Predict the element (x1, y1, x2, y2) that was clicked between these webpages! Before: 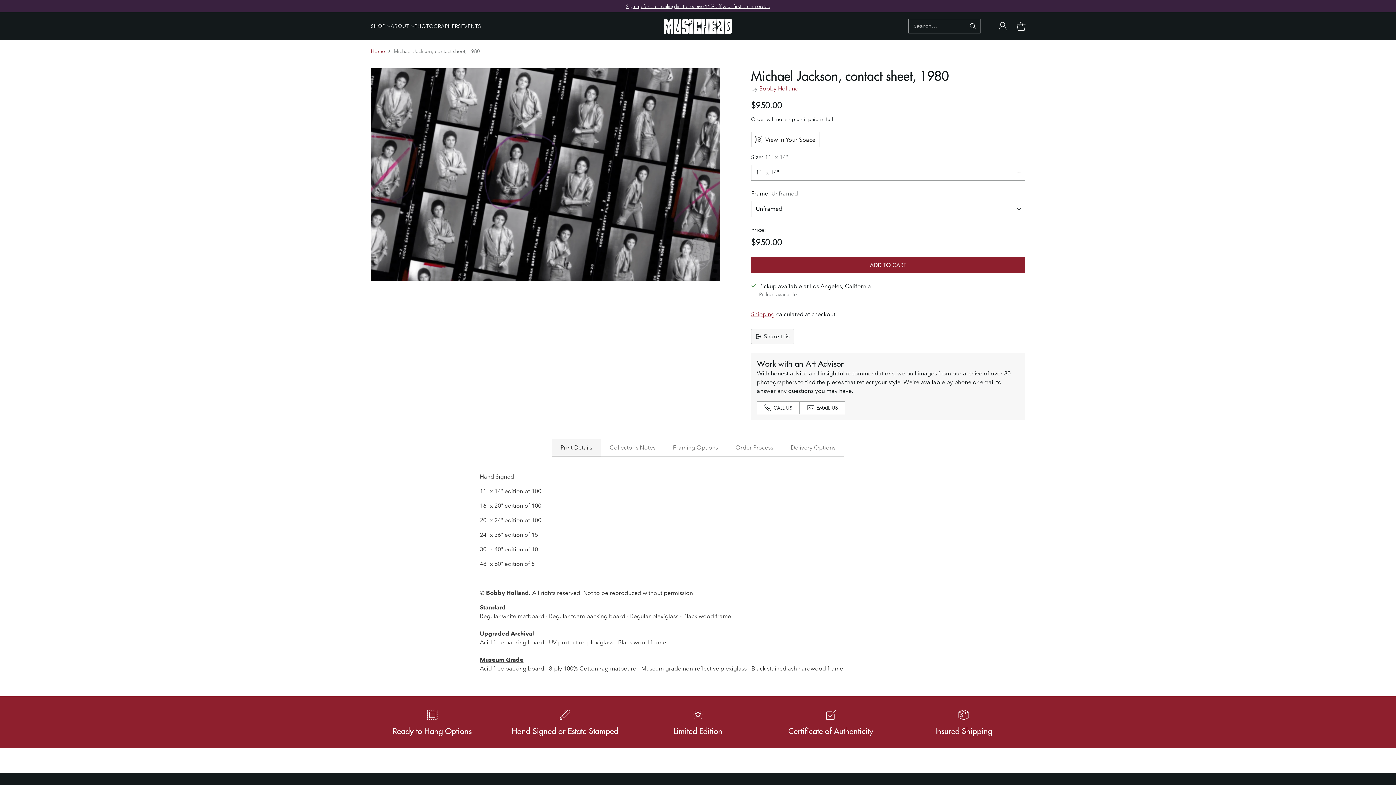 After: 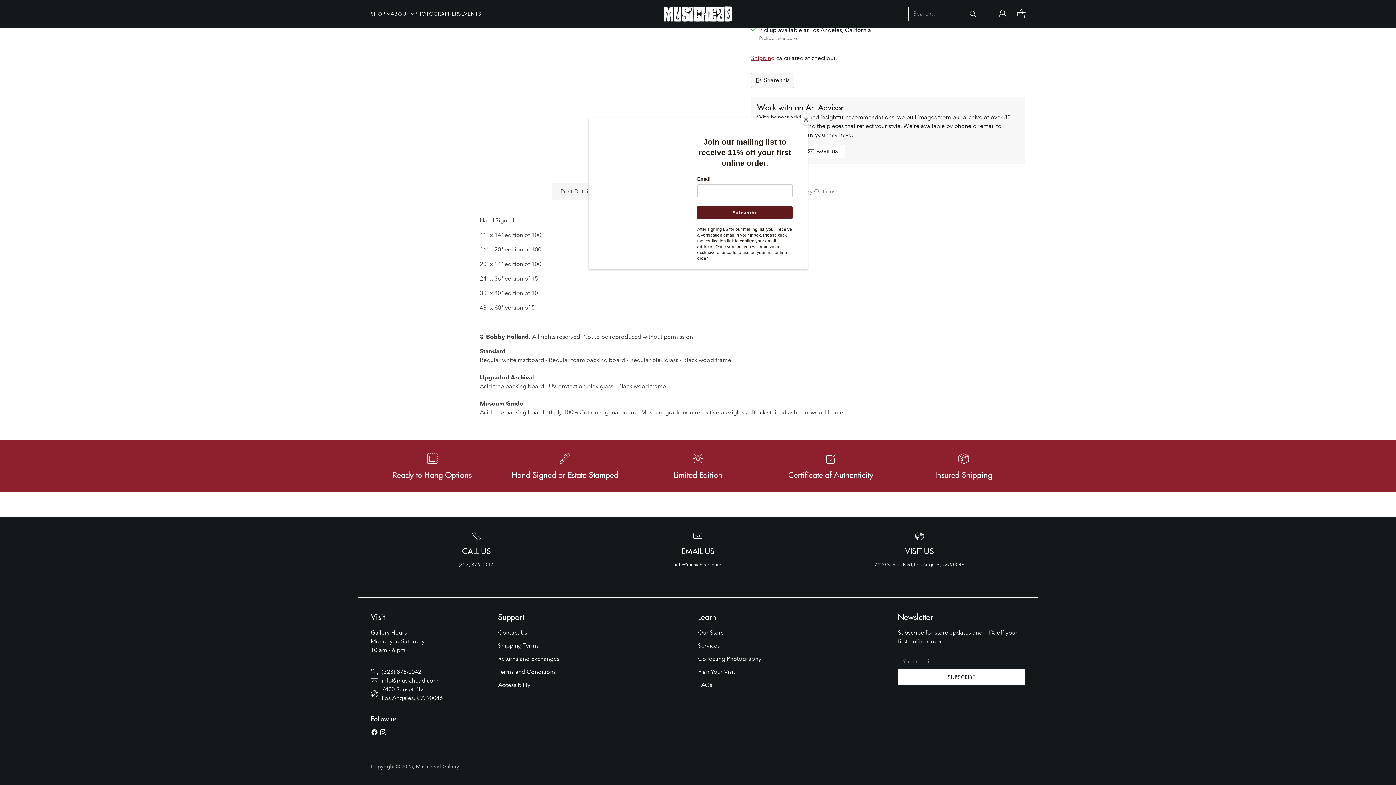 Action: label: Sign up for our mailing list to receive 11% off your first online order. bbox: (626, 3, 770, 8)